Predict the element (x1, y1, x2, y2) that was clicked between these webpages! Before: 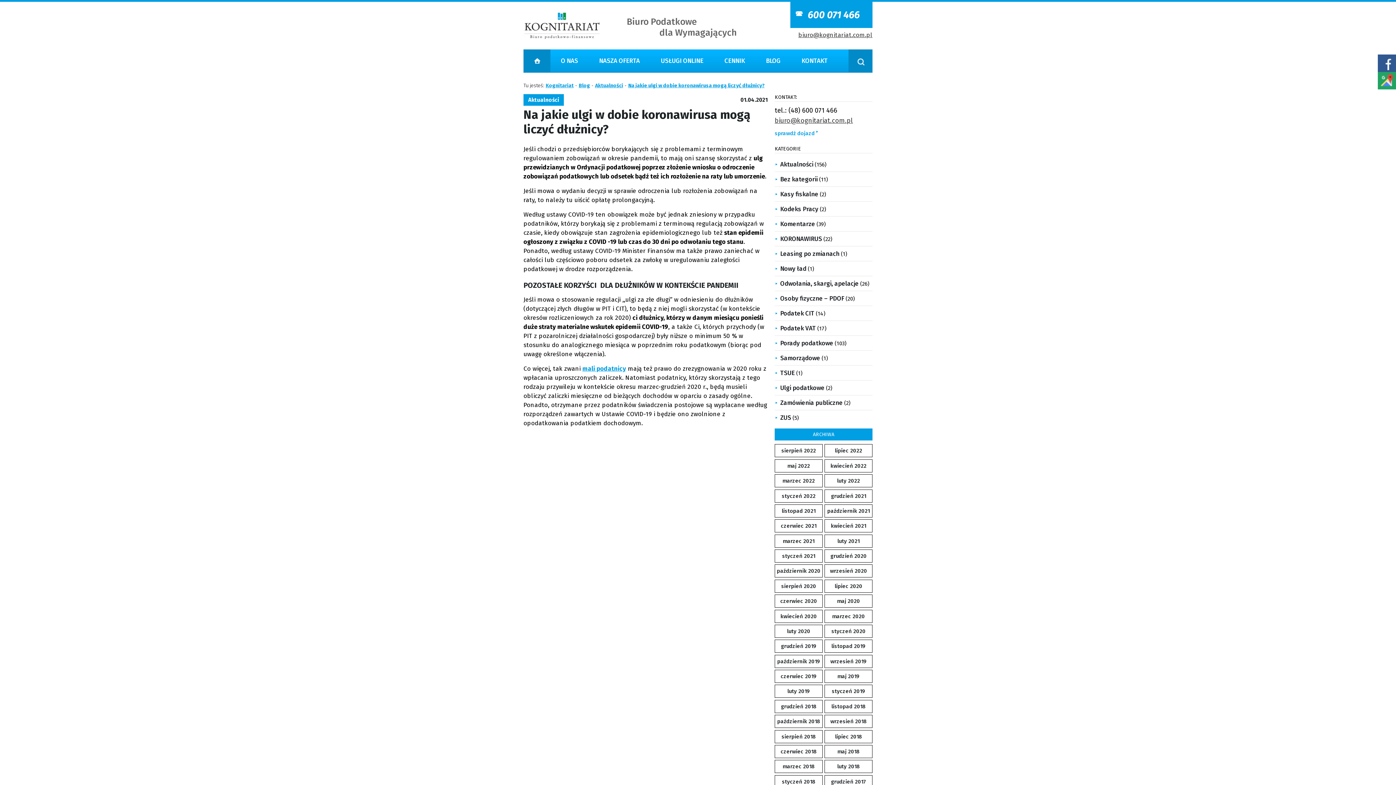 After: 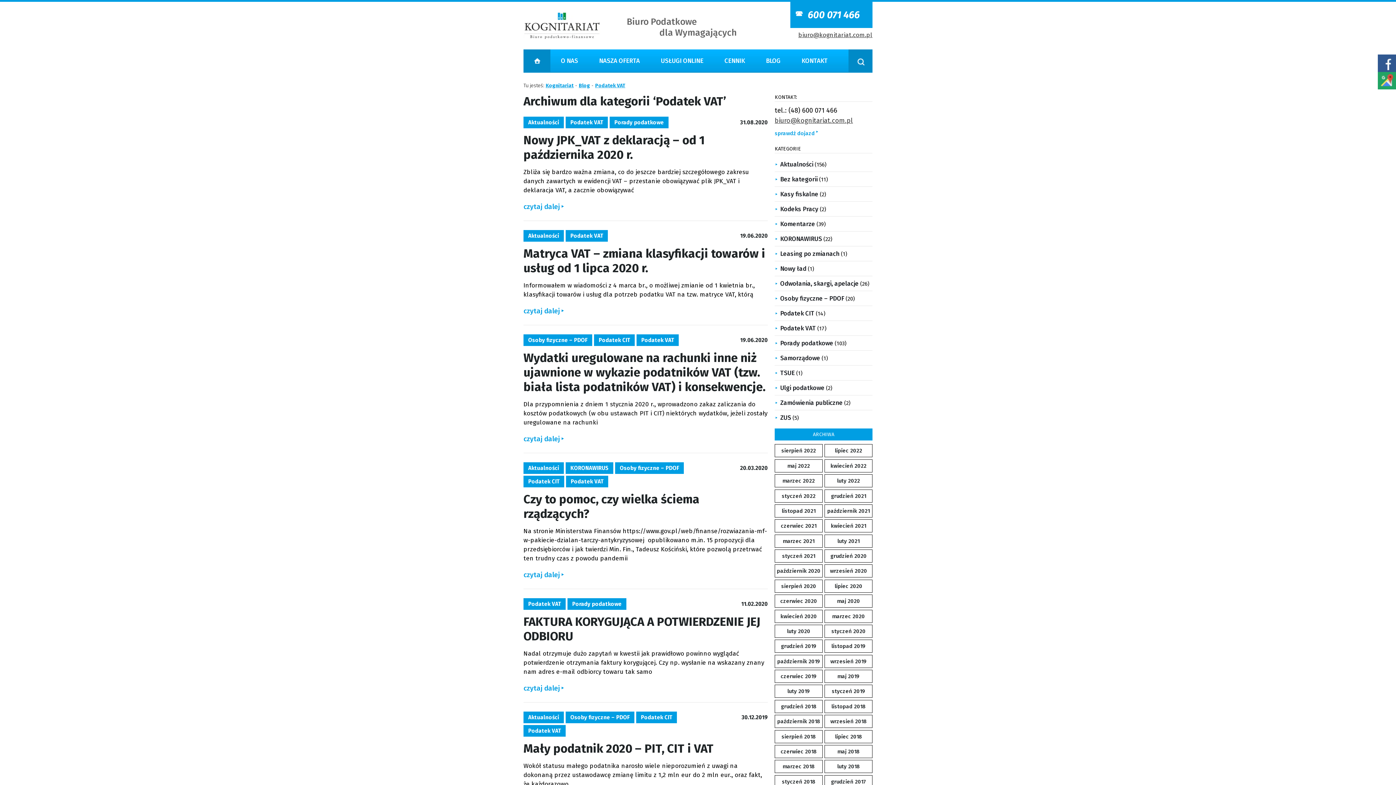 Action: bbox: (780, 324, 816, 332) label: Podatek VAT